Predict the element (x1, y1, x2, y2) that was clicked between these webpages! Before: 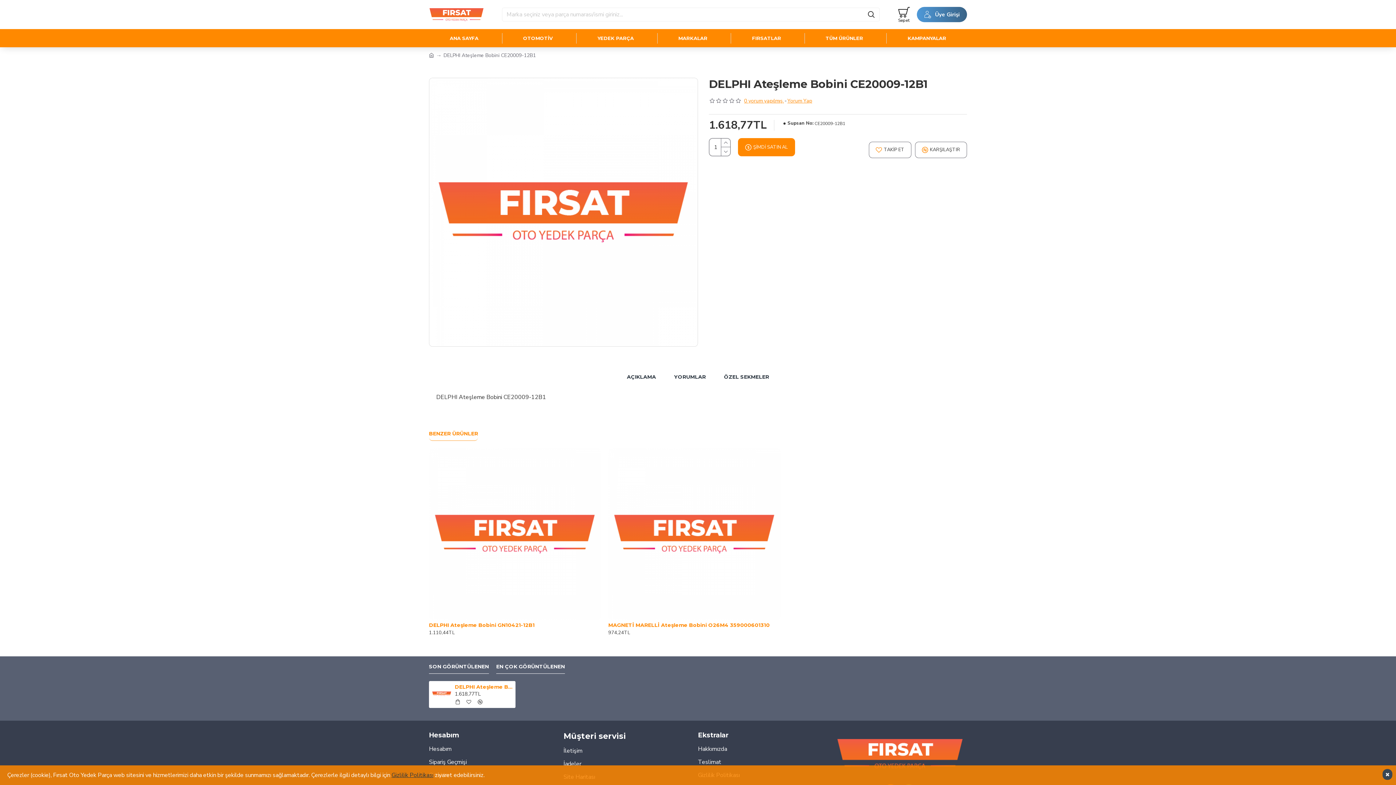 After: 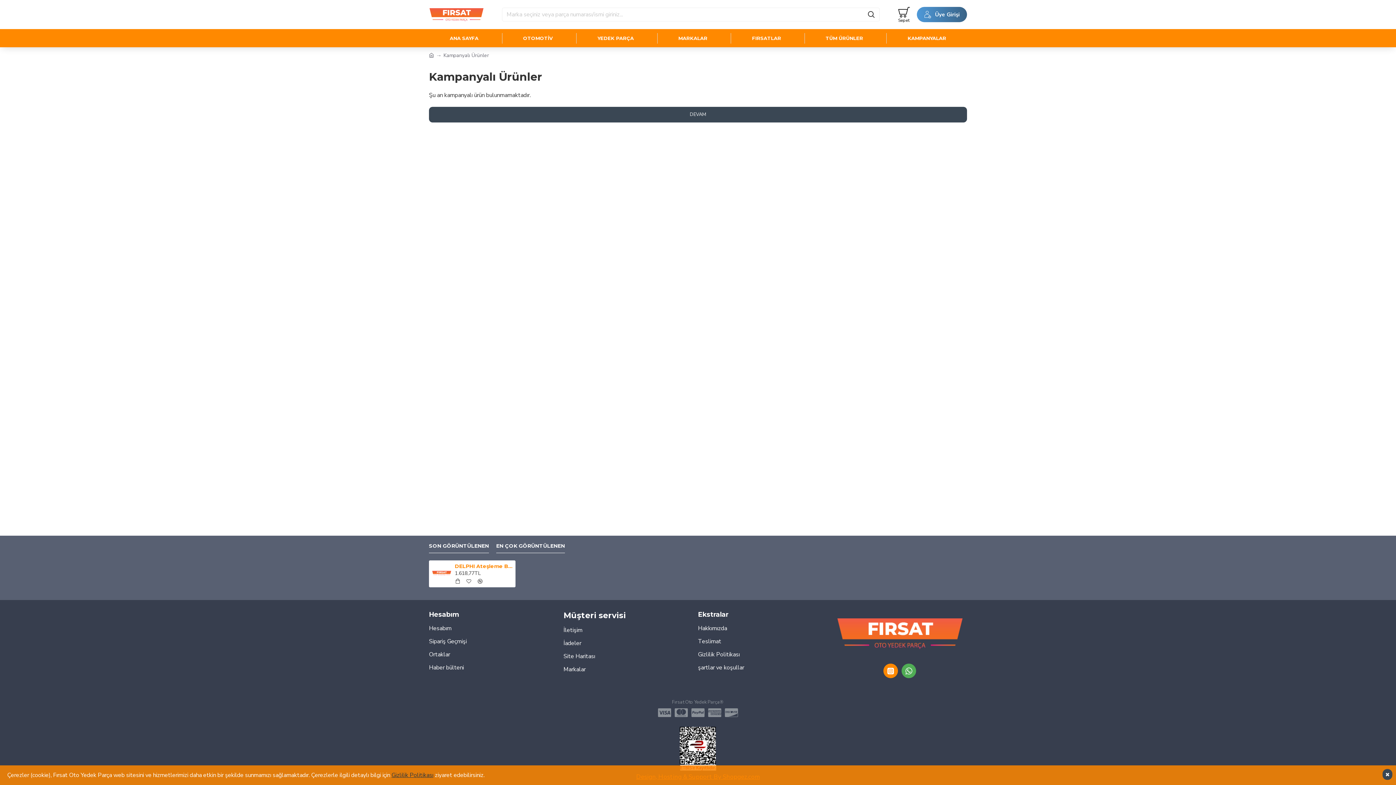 Action: label: KAMPANYALAR bbox: (886, 32, 967, 43)